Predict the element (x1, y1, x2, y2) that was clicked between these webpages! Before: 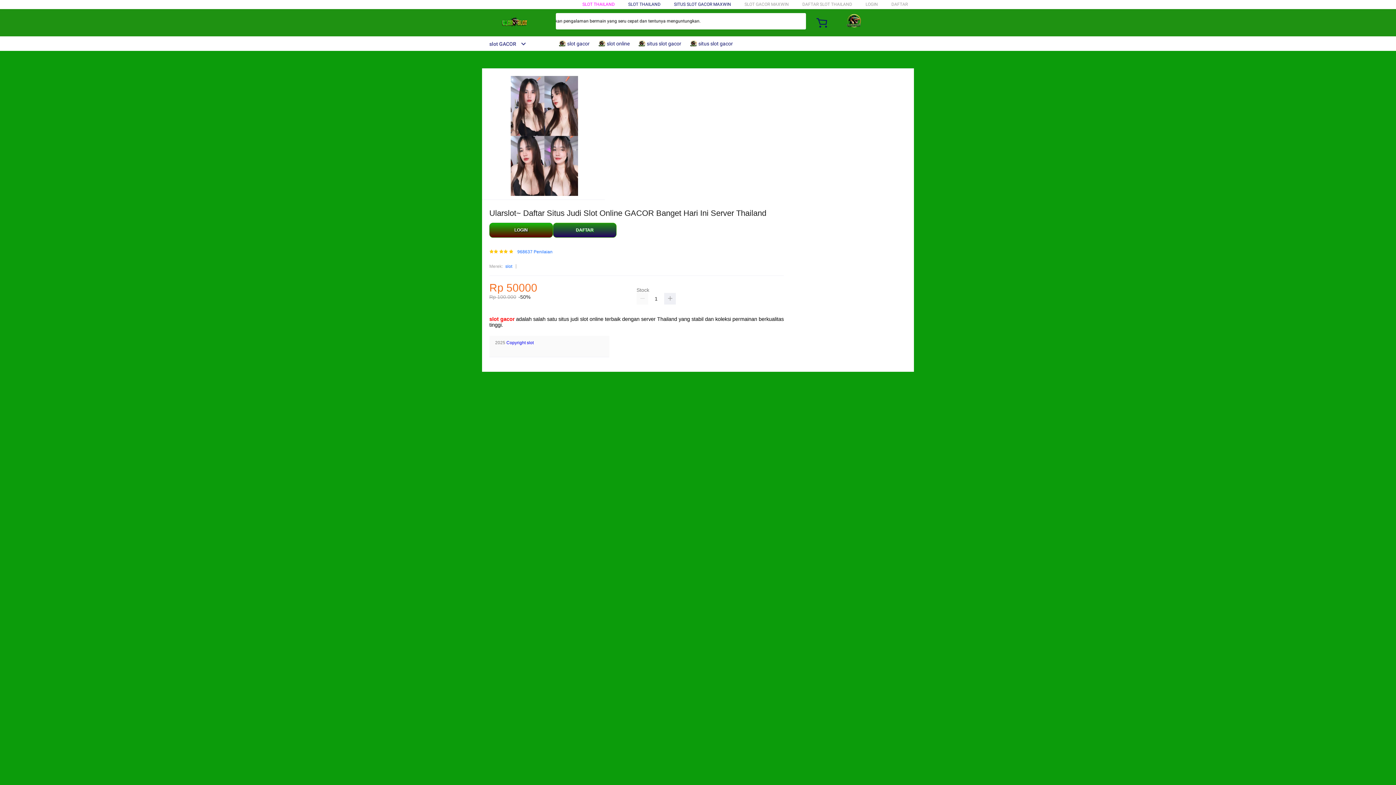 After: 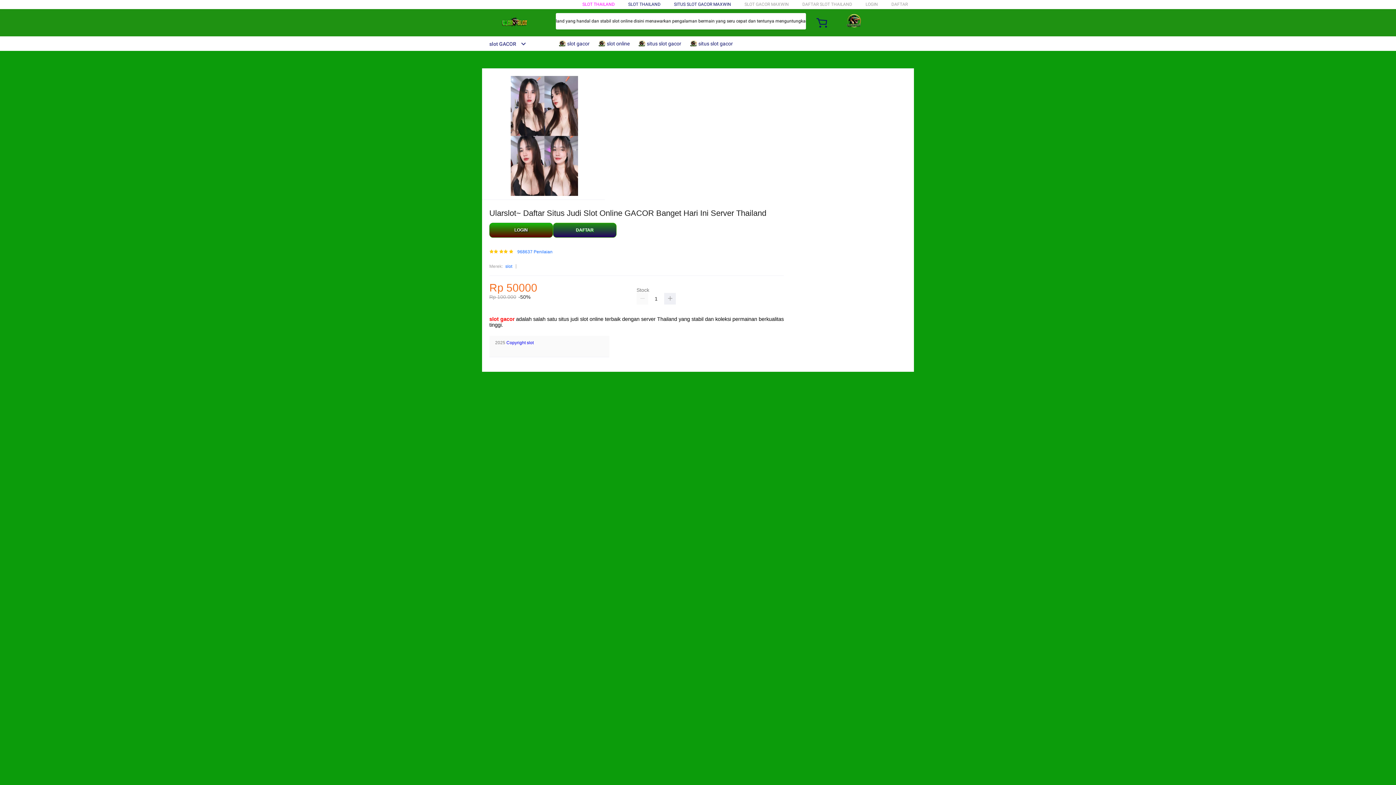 Action: bbox: (598, 36, 633, 50) label:  slot online